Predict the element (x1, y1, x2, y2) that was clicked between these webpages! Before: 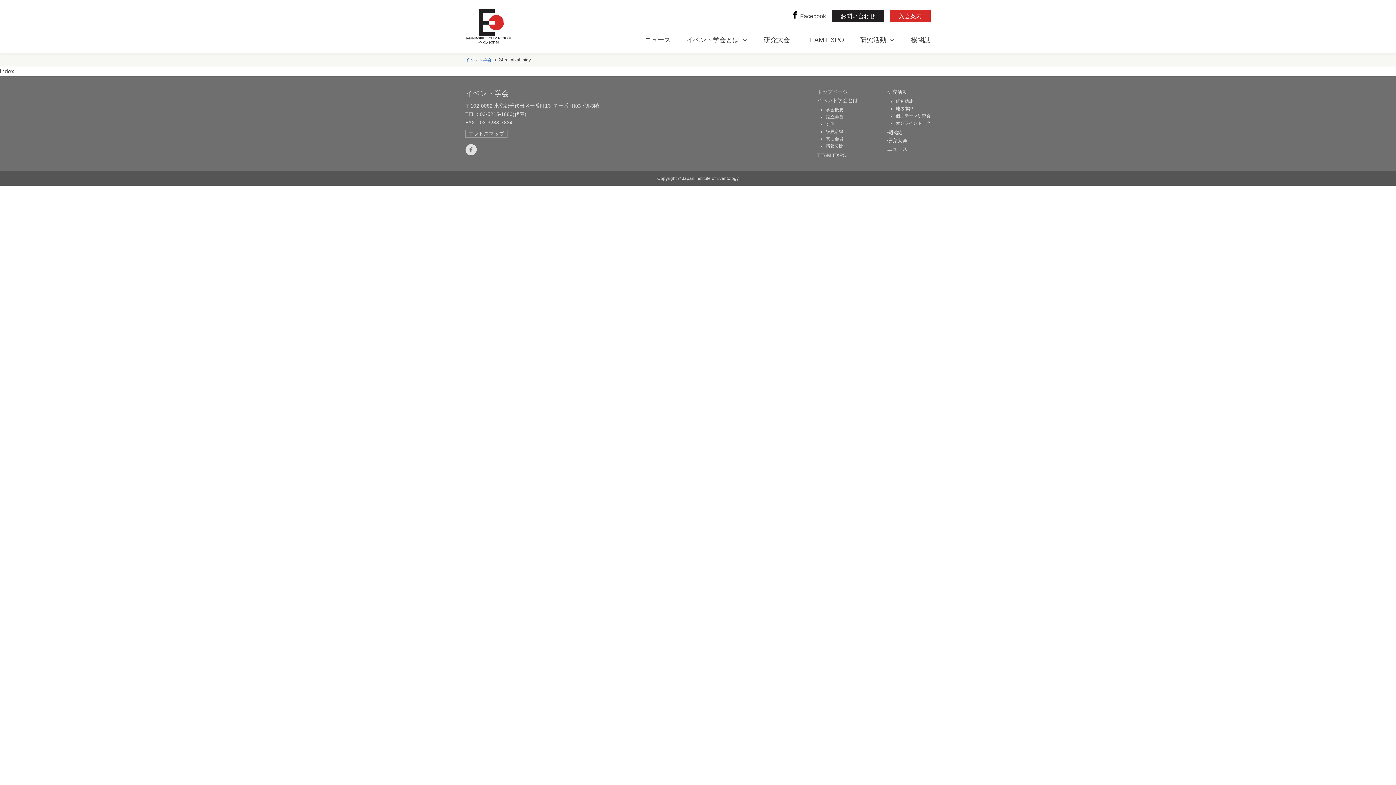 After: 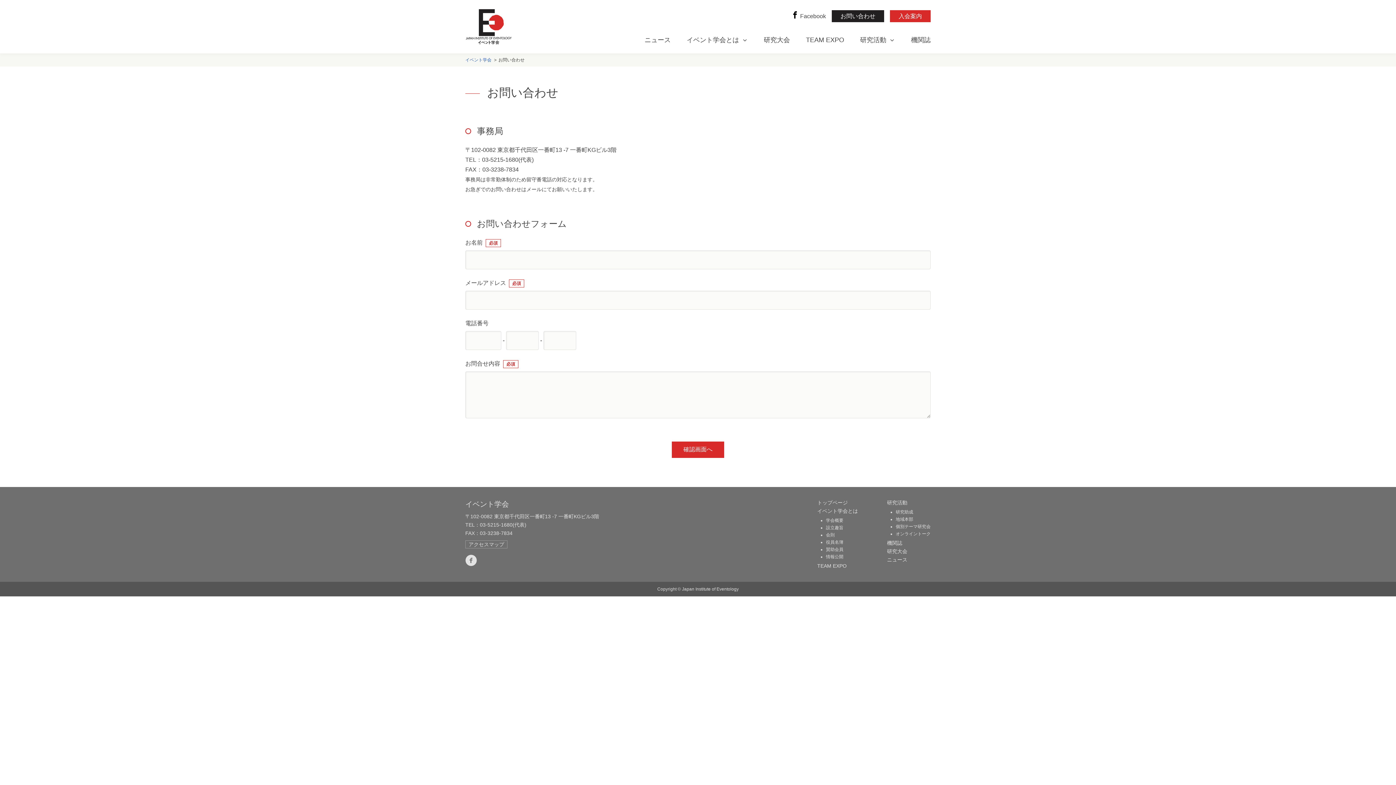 Action: label: お問い合わせ bbox: (832, 10, 884, 22)